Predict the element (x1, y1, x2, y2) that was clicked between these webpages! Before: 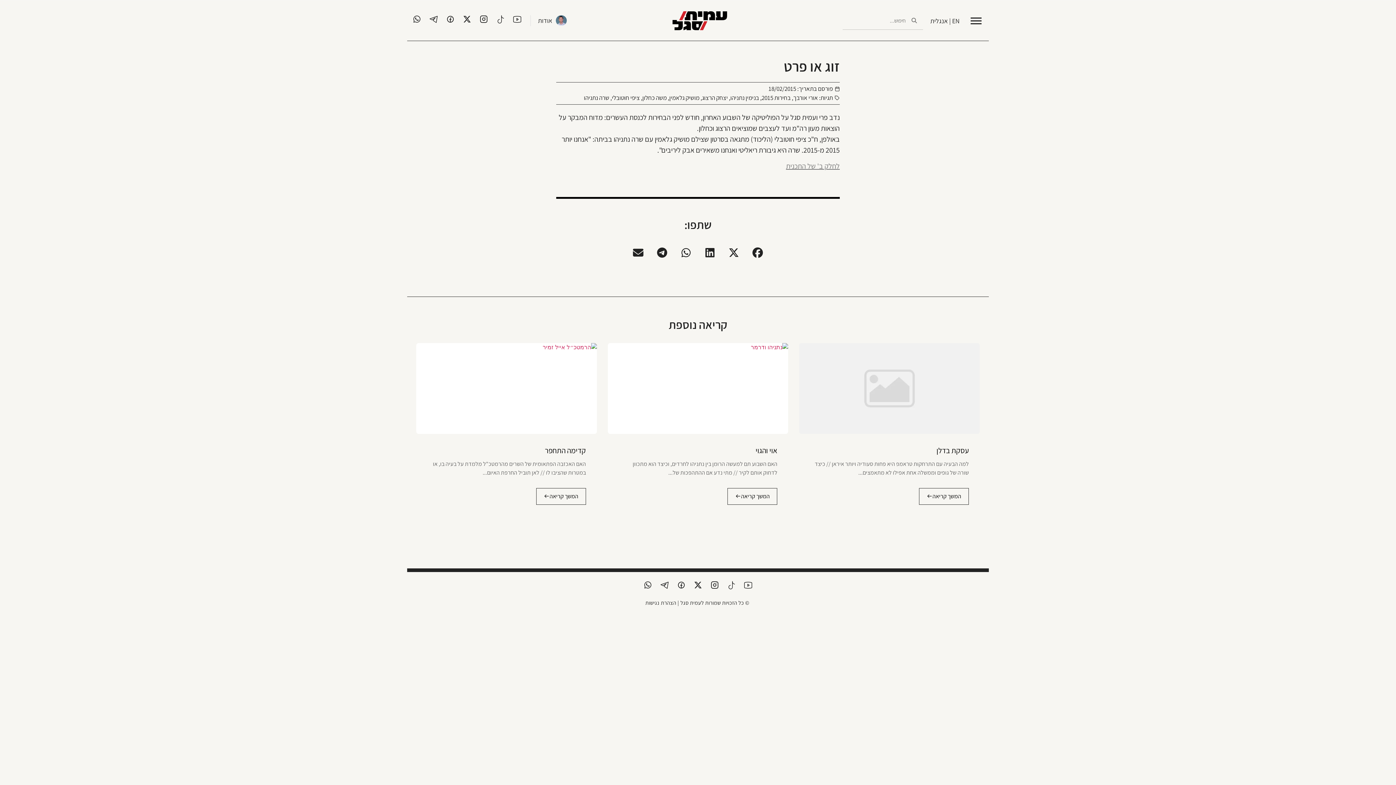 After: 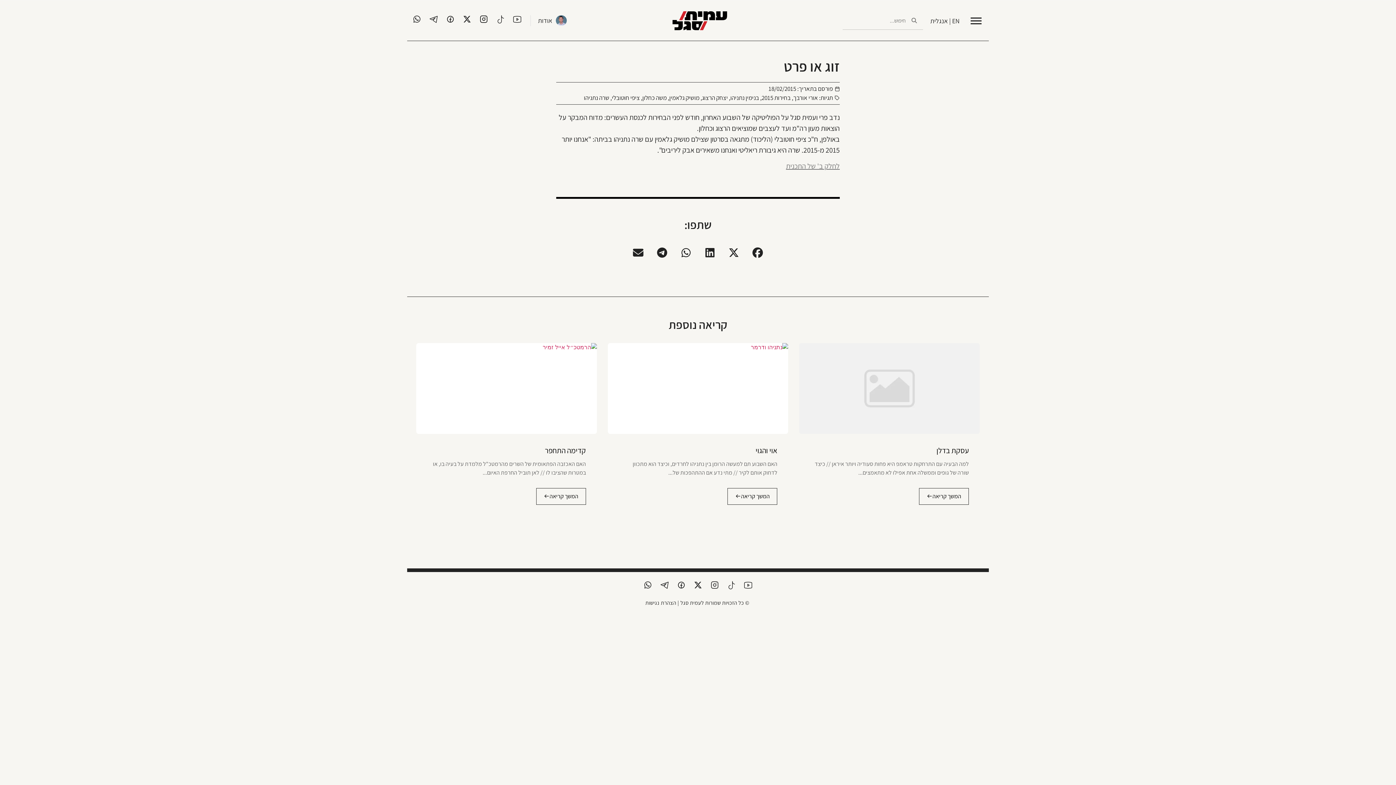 Action: bbox: (710, 581, 718, 589) label: Icon-instagram